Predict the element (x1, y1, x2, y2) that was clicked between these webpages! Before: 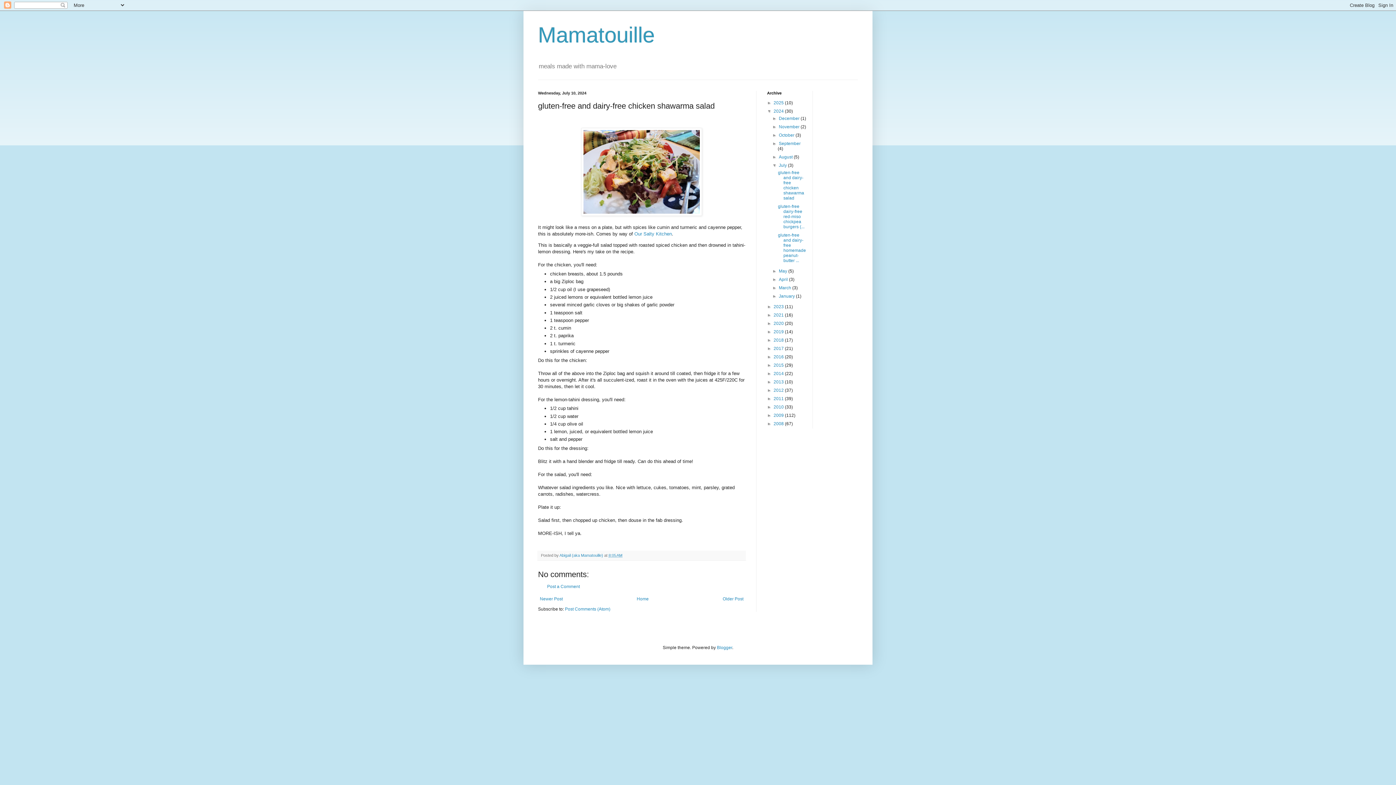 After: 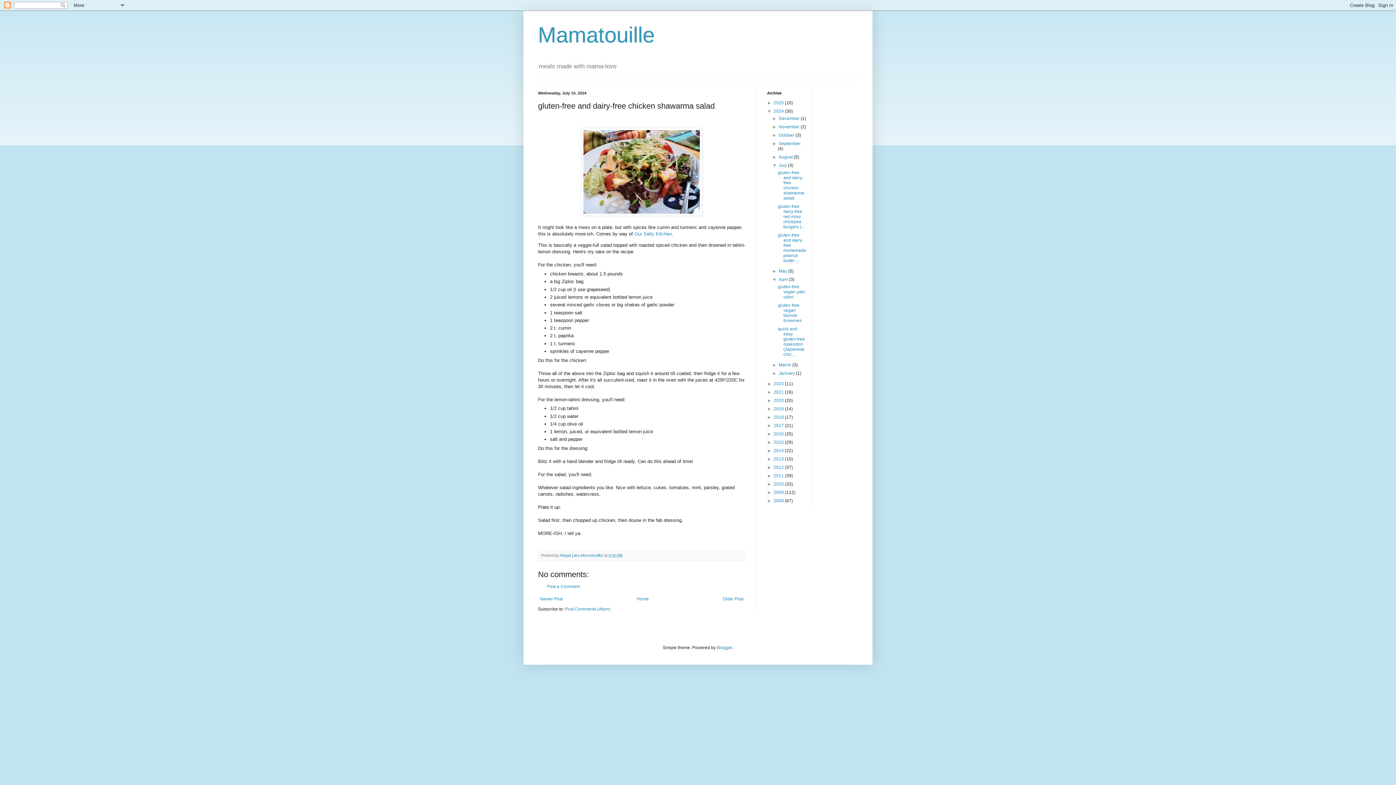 Action: bbox: (772, 277, 779, 282) label: ►  